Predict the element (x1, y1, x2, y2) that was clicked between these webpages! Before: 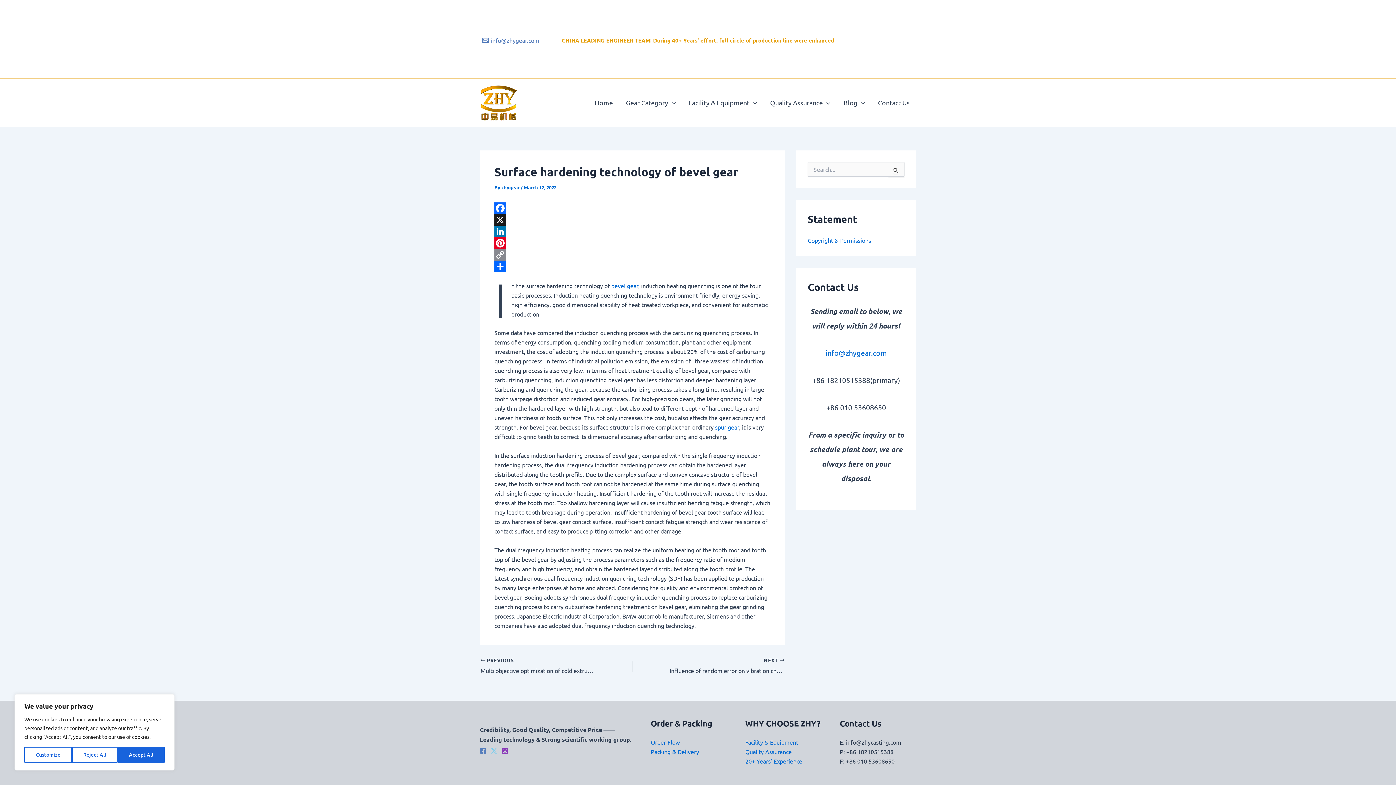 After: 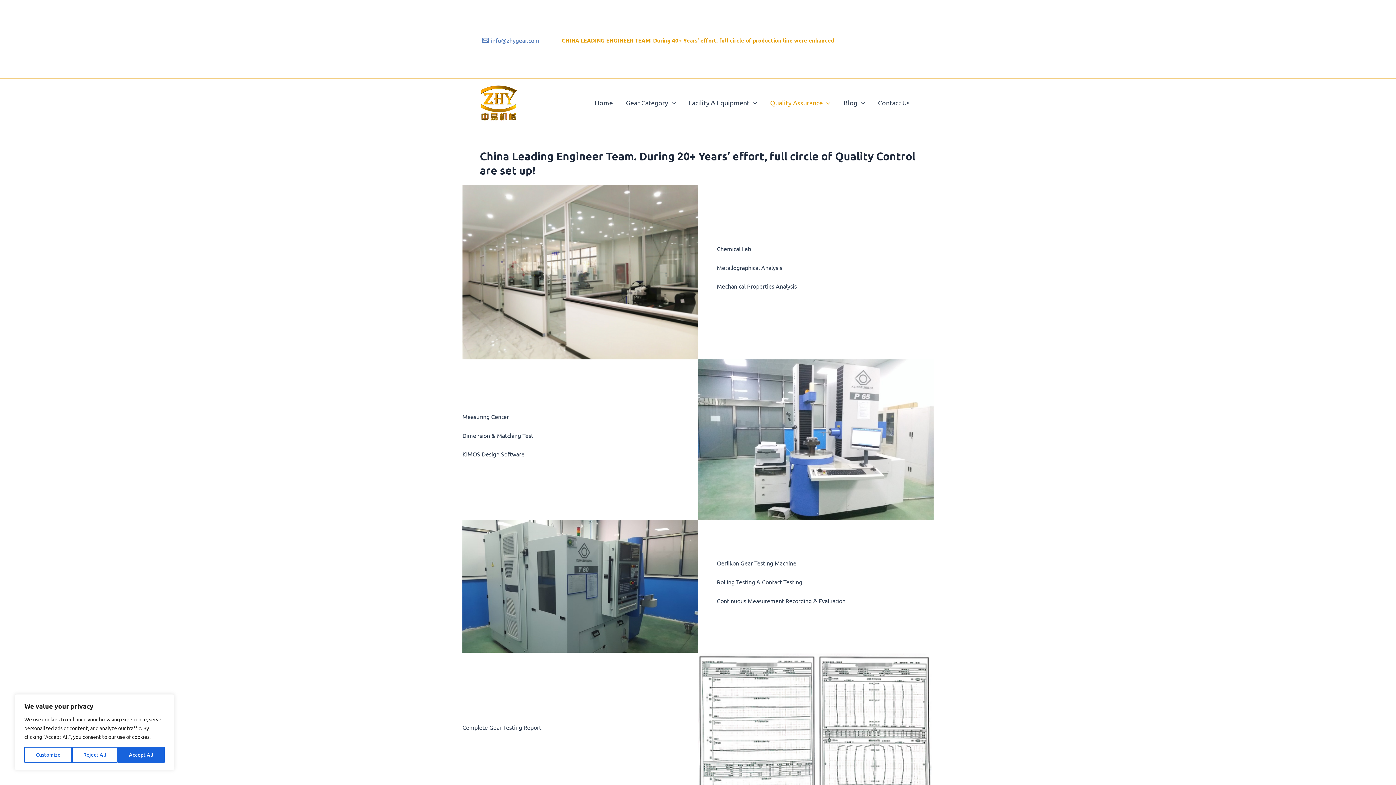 Action: bbox: (745, 748, 792, 755) label: Quality Assurance